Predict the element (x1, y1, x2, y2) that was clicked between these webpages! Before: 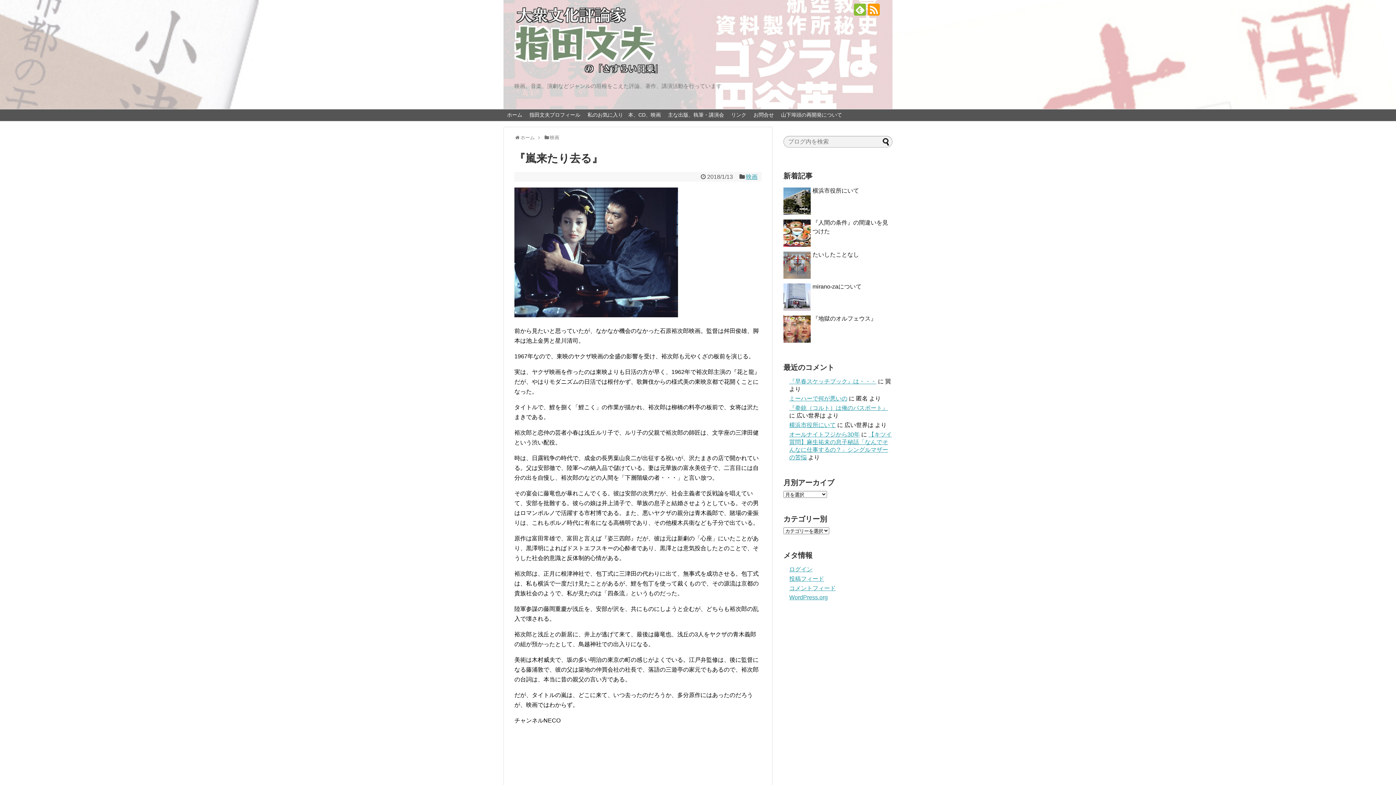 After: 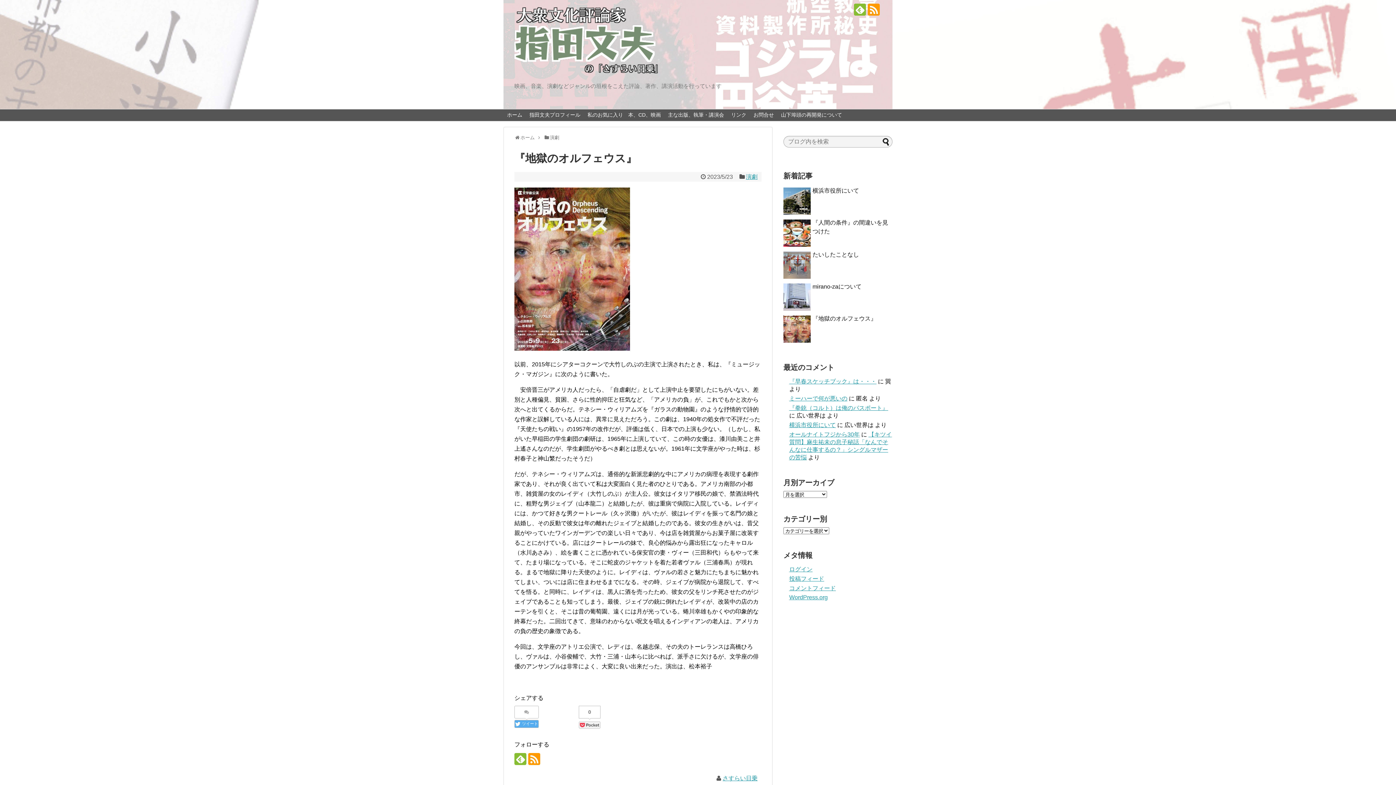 Action: bbox: (812, 315, 876, 321) label: 『地獄のオルフェウス』